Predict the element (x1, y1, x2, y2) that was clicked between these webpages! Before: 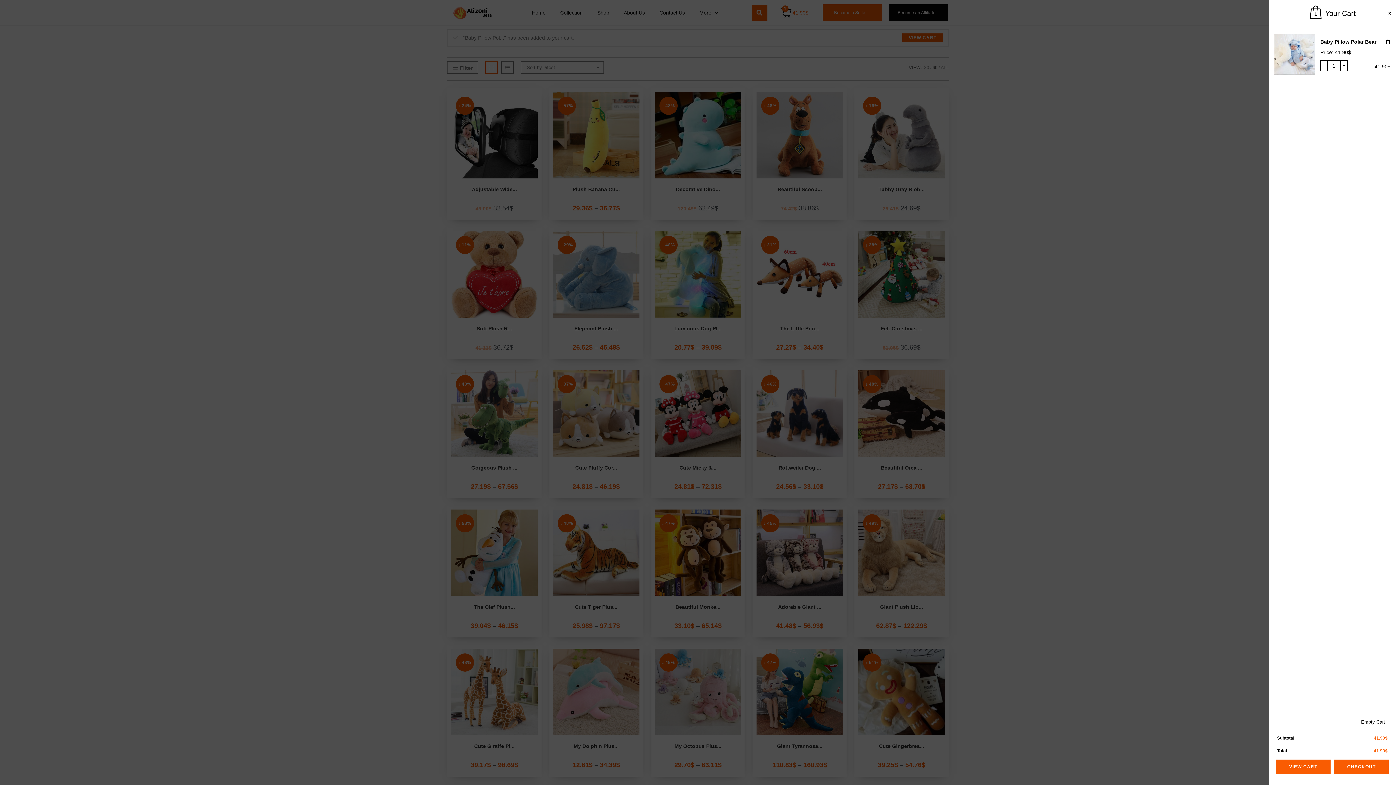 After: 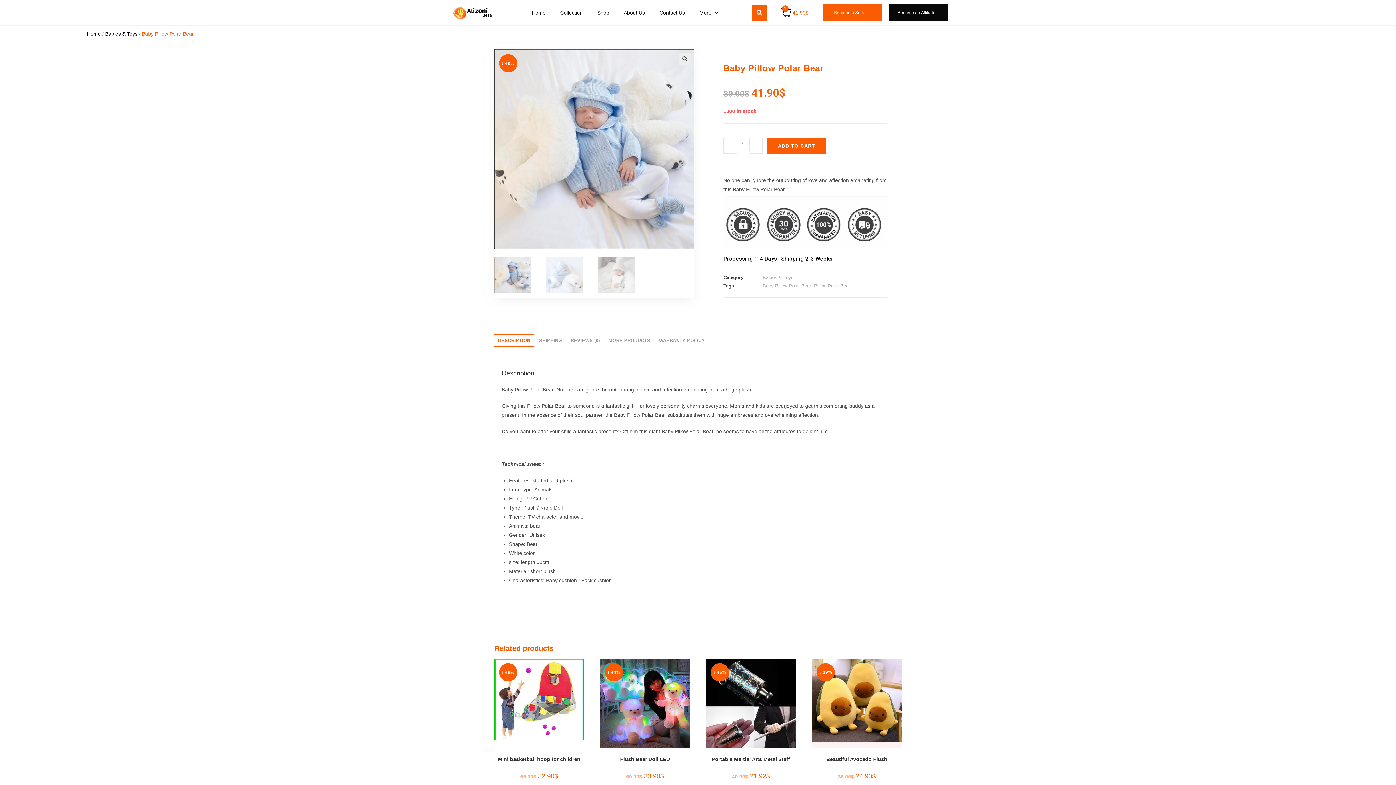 Action: label: Baby Pillow Polar Bear bbox: (1320, 38, 1376, 44)